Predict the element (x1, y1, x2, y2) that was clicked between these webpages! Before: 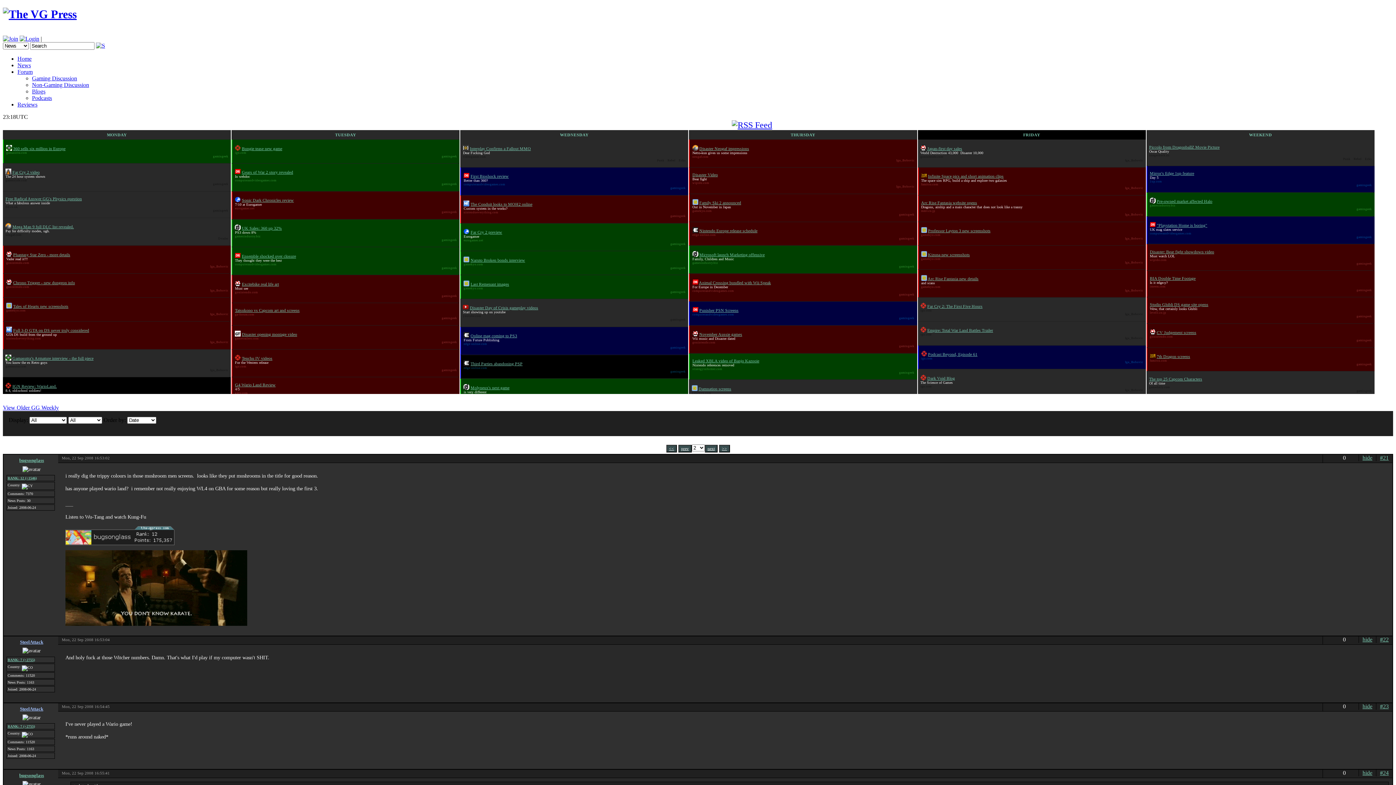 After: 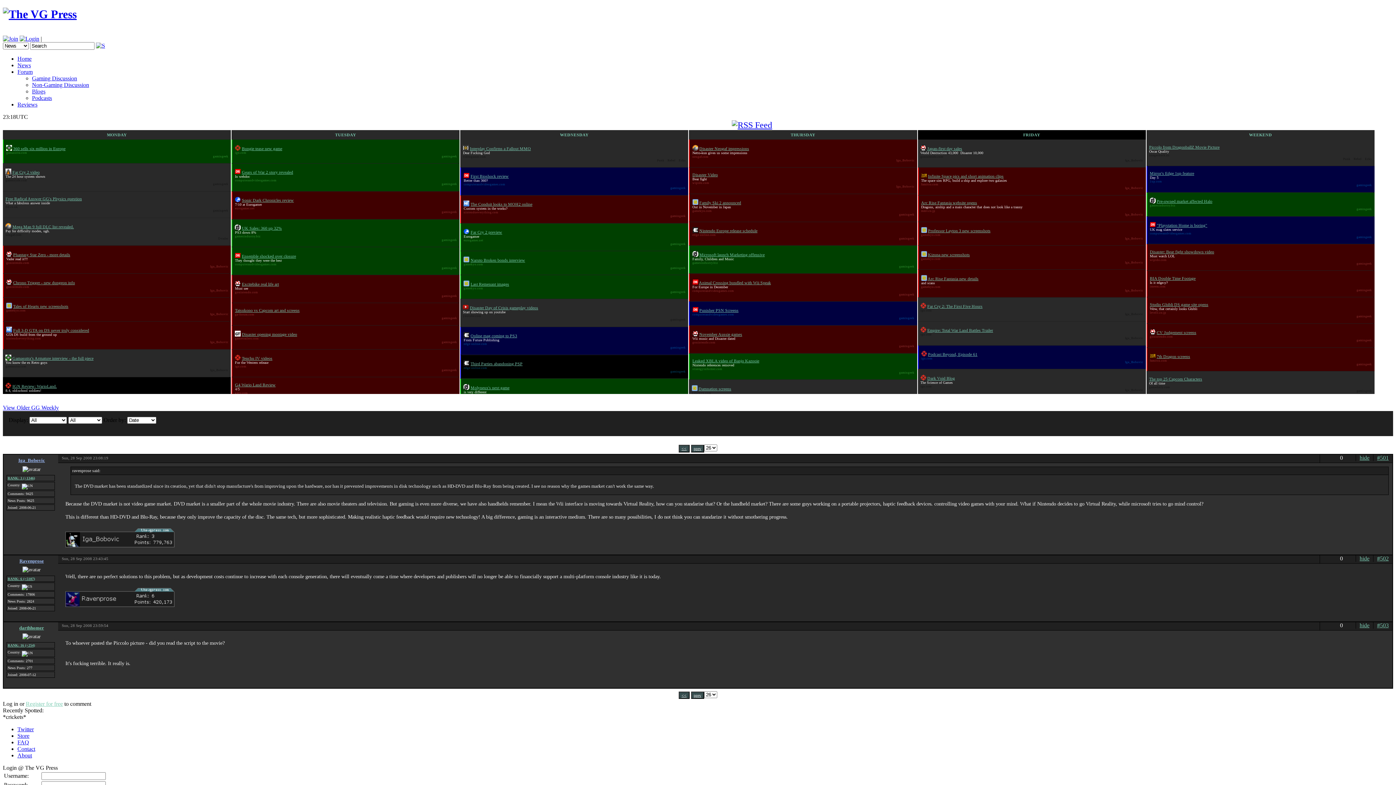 Action: bbox: (719, 445, 730, 452) label: >>